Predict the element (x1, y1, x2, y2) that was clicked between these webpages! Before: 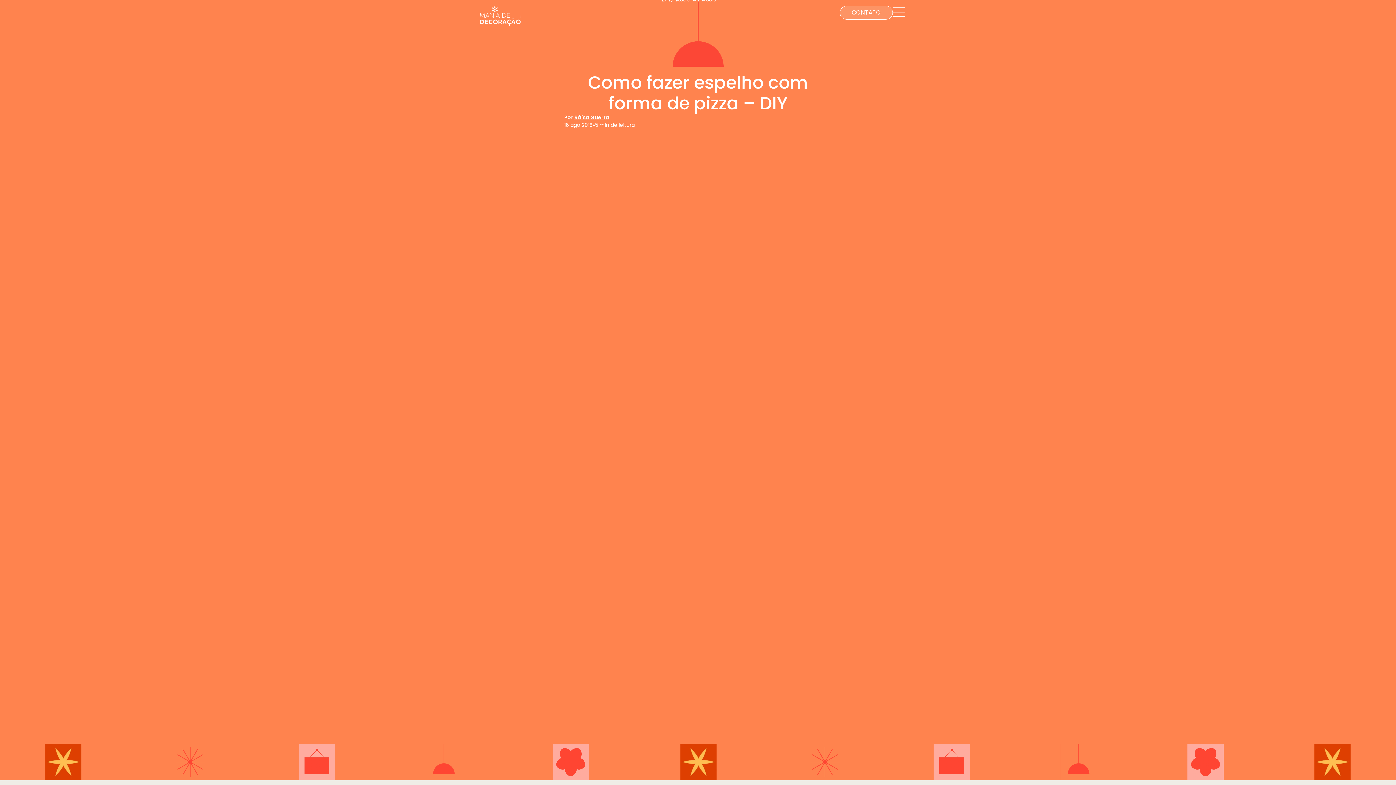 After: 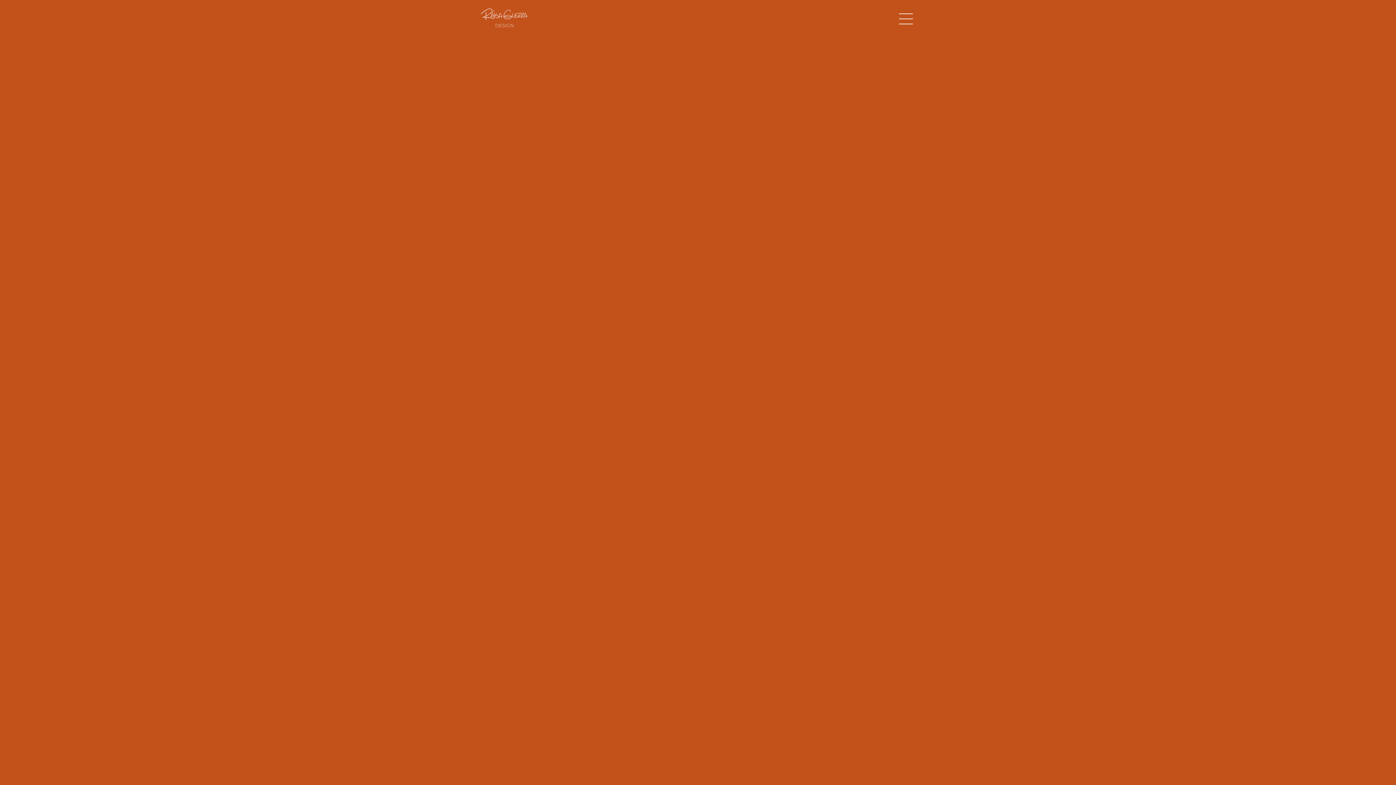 Action: label: Por Ráisa Guerra bbox: (564, 113, 609, 121)